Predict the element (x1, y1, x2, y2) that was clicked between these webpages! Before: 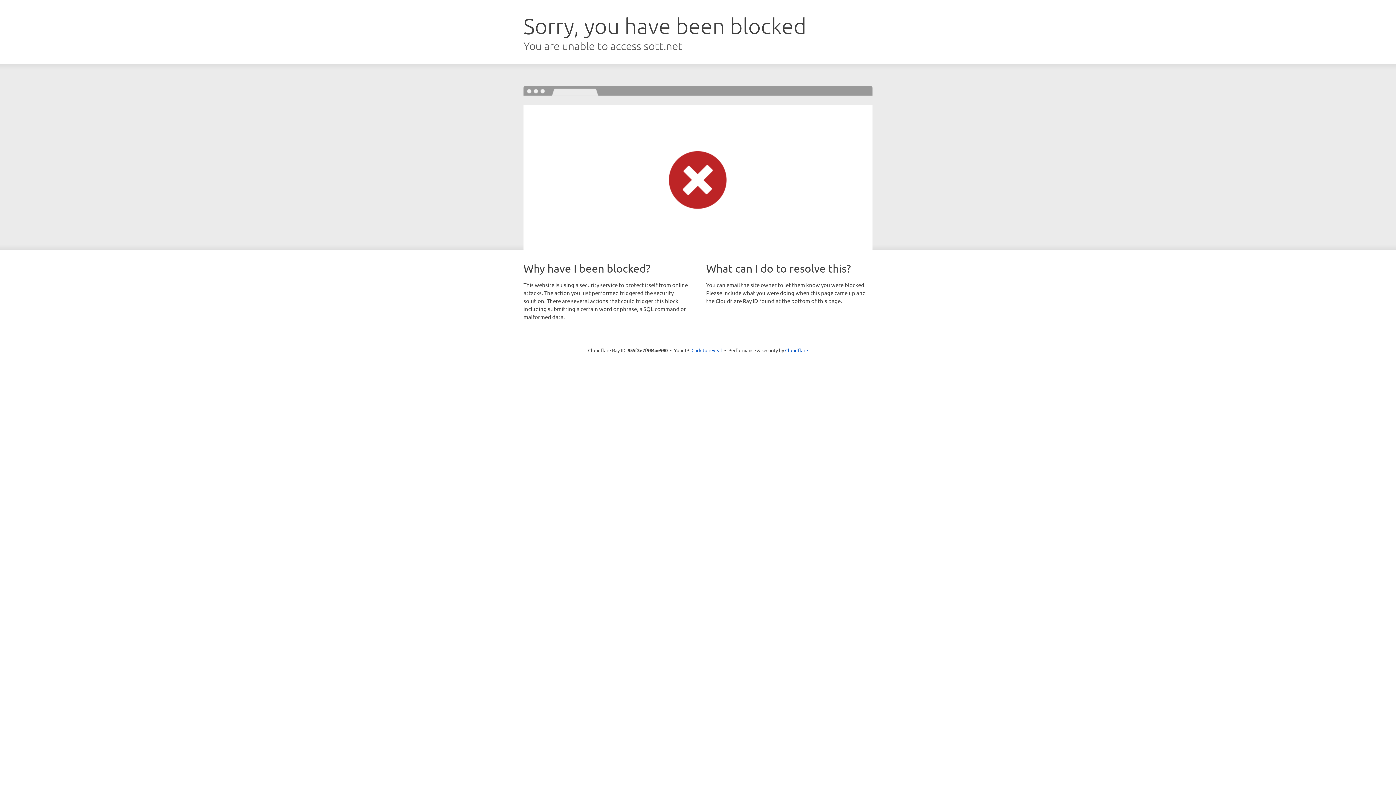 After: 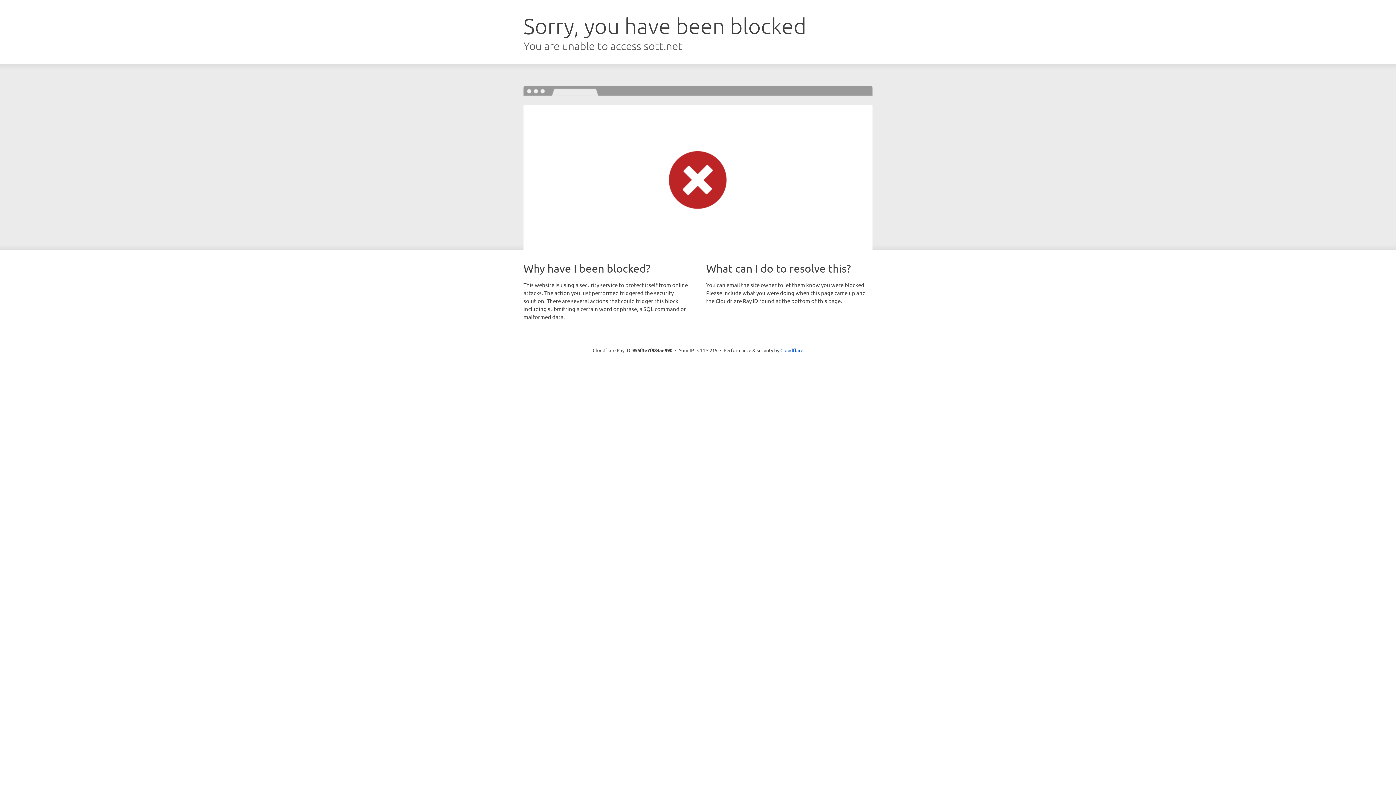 Action: bbox: (691, 346, 722, 353) label: Click to reveal